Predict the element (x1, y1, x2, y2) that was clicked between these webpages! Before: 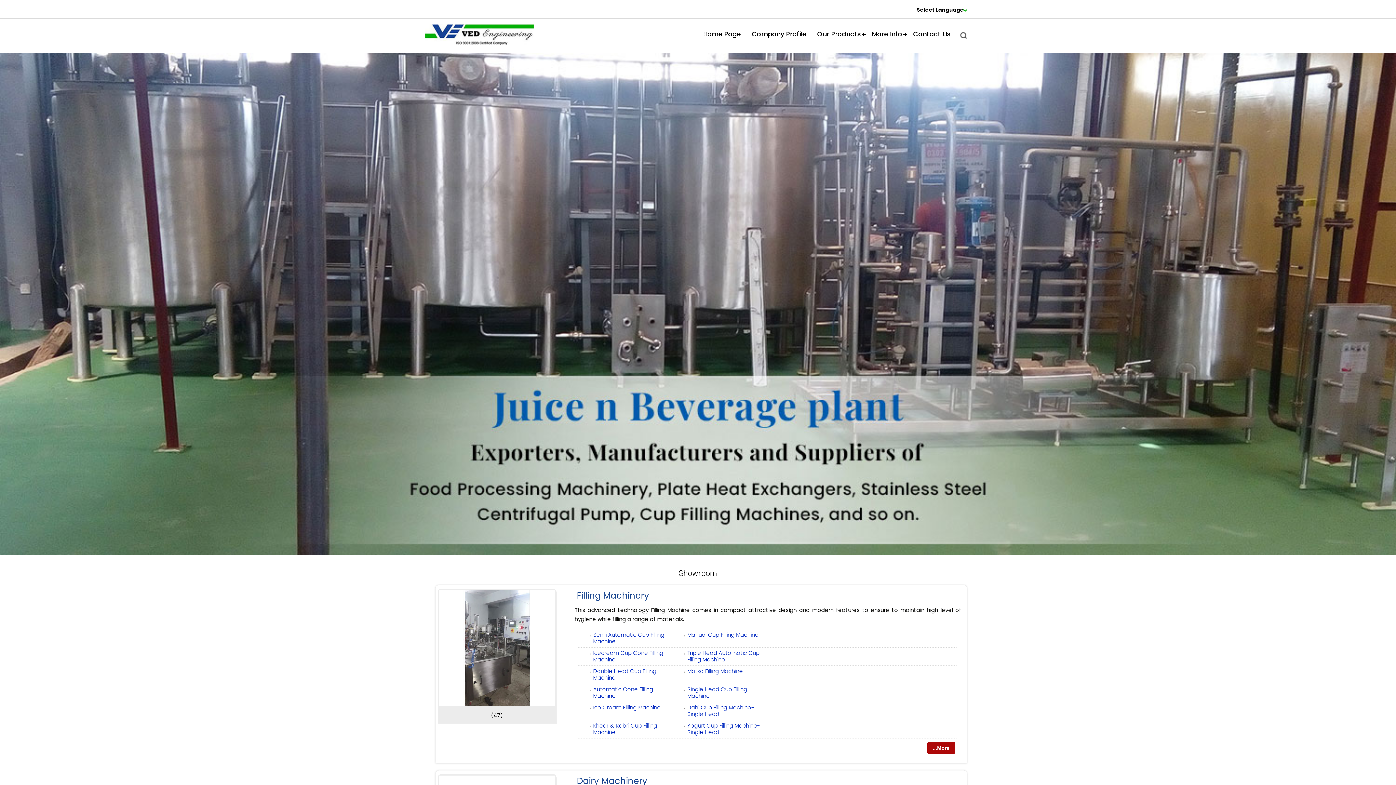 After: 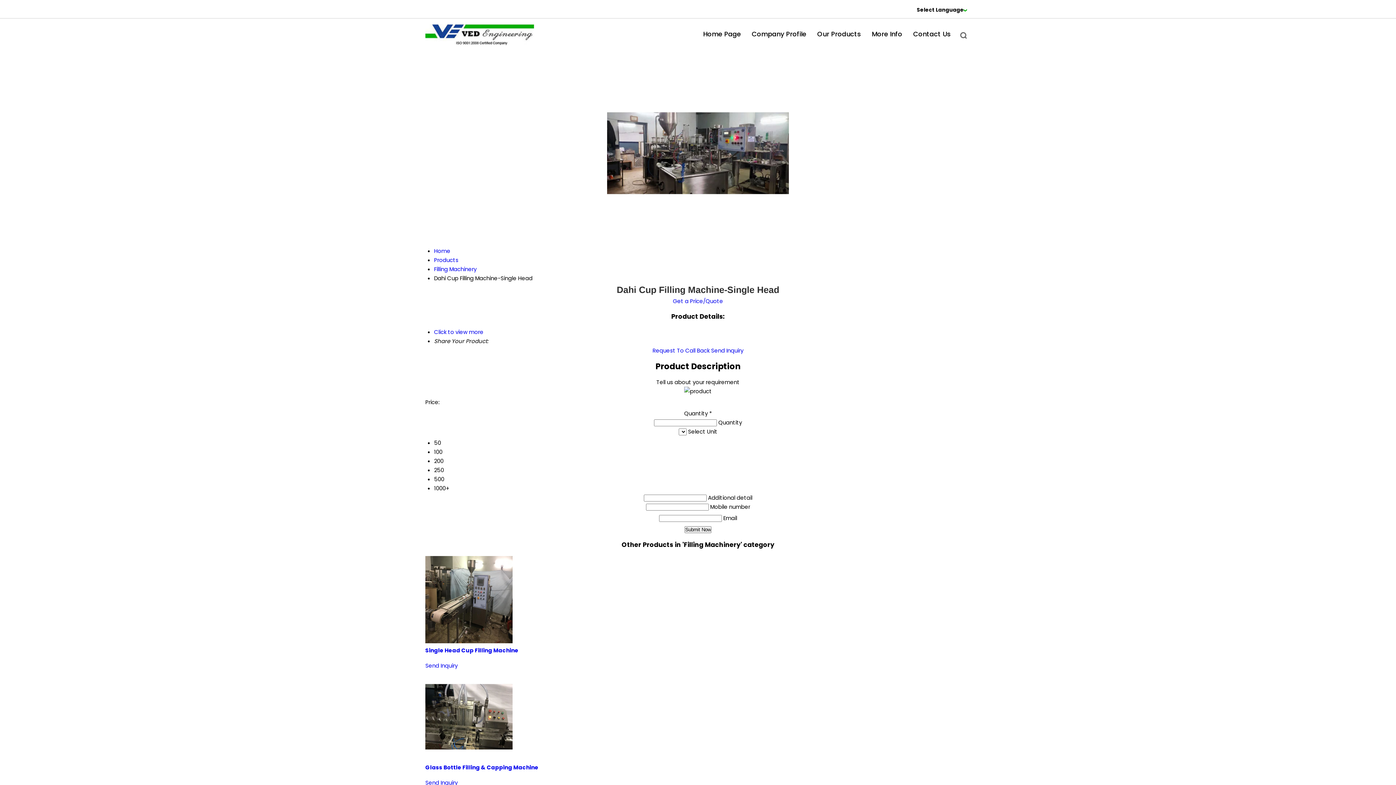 Action: label: Dahi Cup Filling Machine-Single Head bbox: (687, 704, 754, 718)